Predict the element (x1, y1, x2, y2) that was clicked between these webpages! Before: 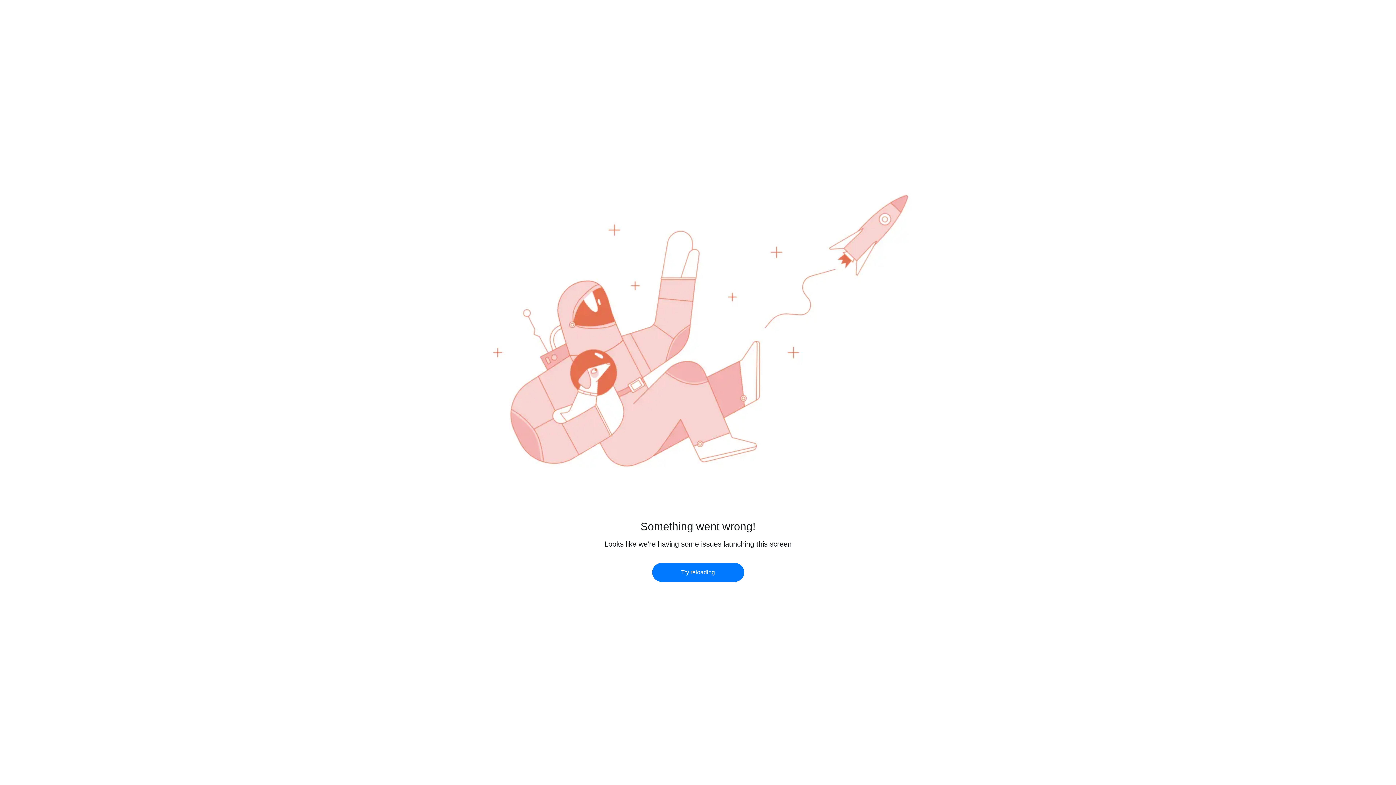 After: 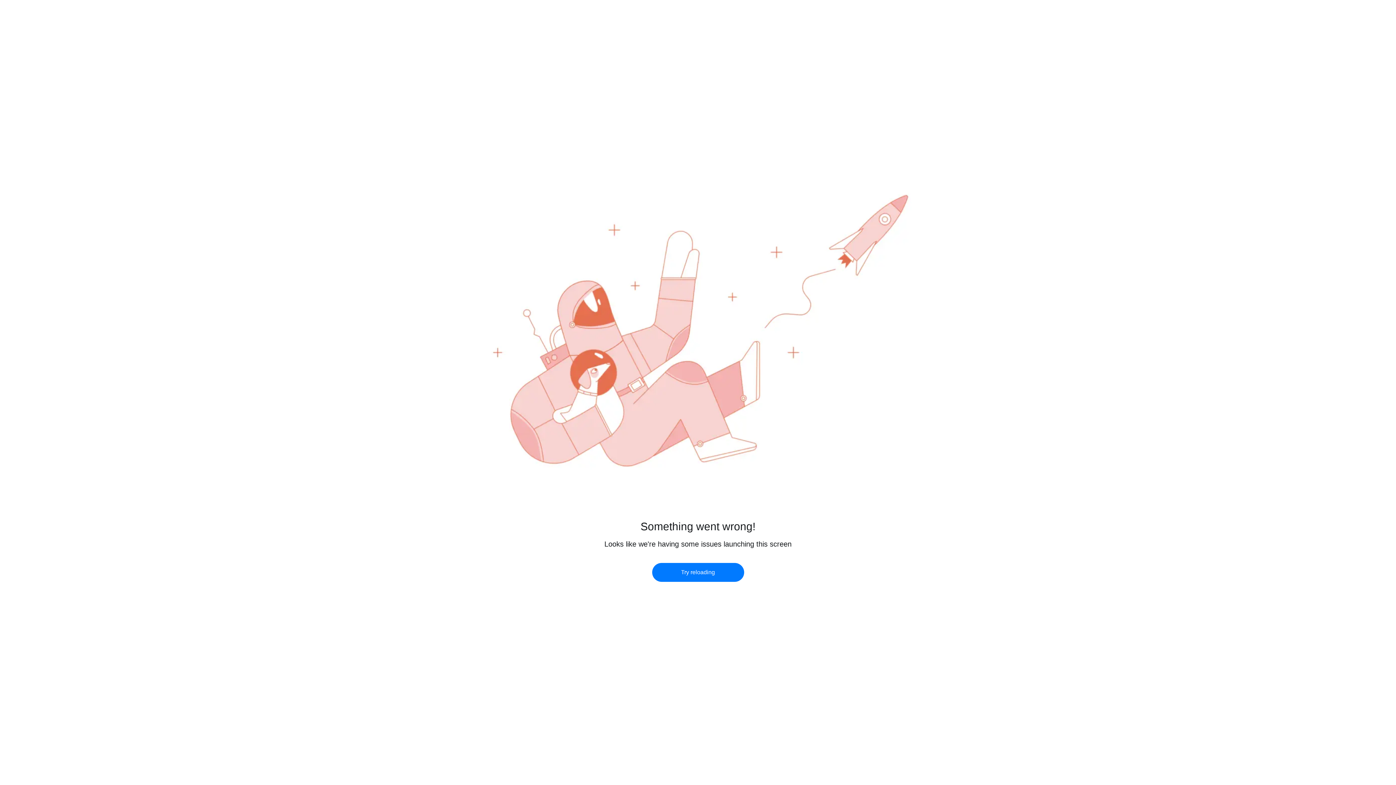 Action: bbox: (652, 563, 744, 582) label: Try reloading